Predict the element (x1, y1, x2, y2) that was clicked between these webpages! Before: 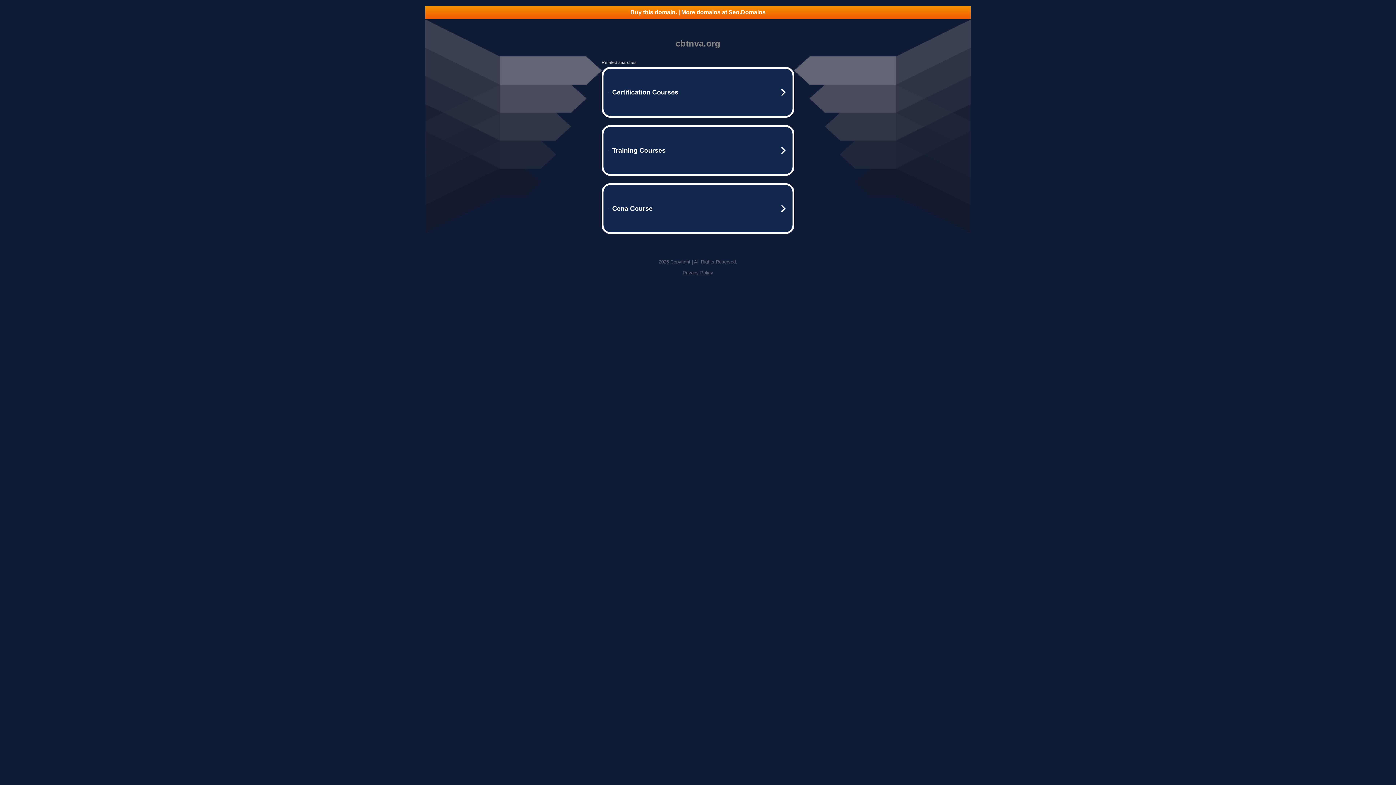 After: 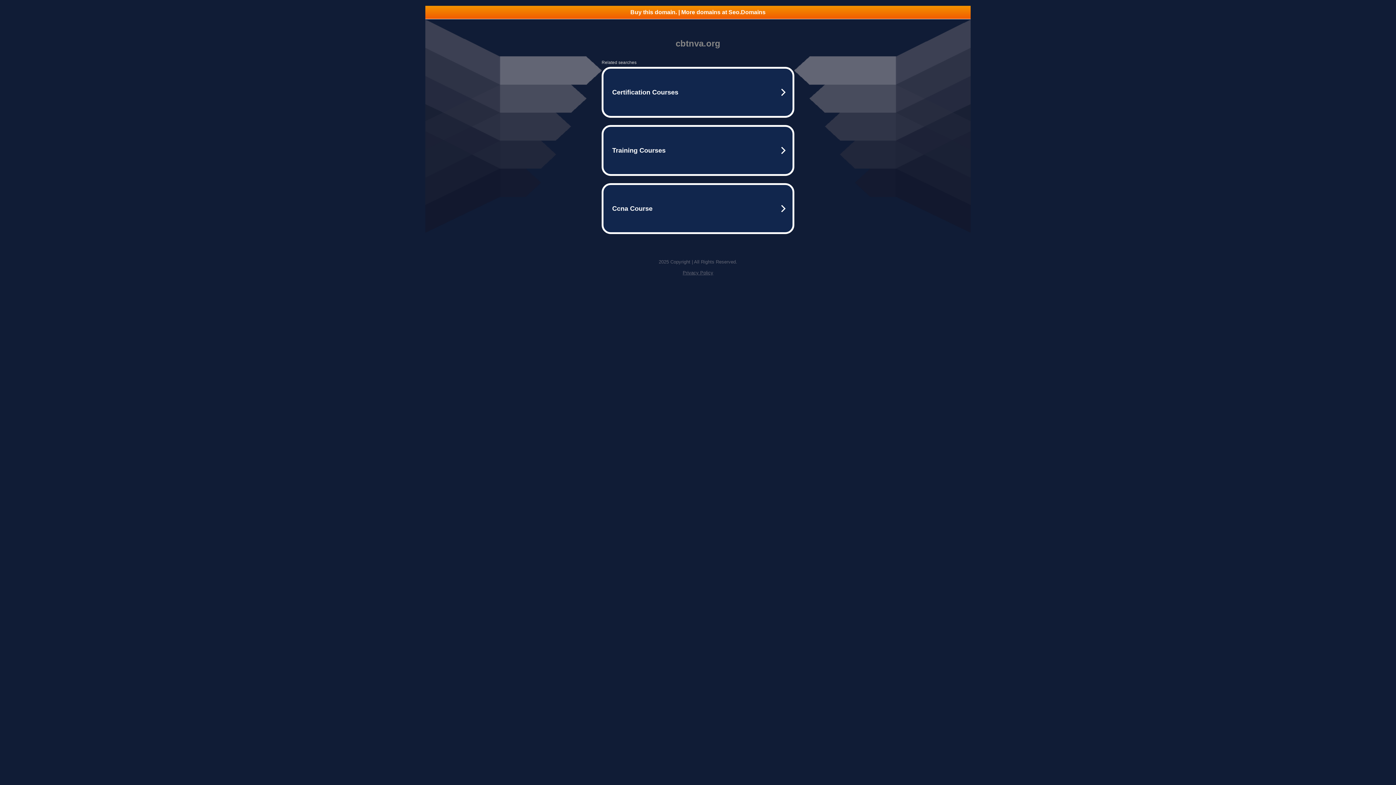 Action: label: Buy this domain. | More domains at Seo.Domains bbox: (425, 5, 970, 18)